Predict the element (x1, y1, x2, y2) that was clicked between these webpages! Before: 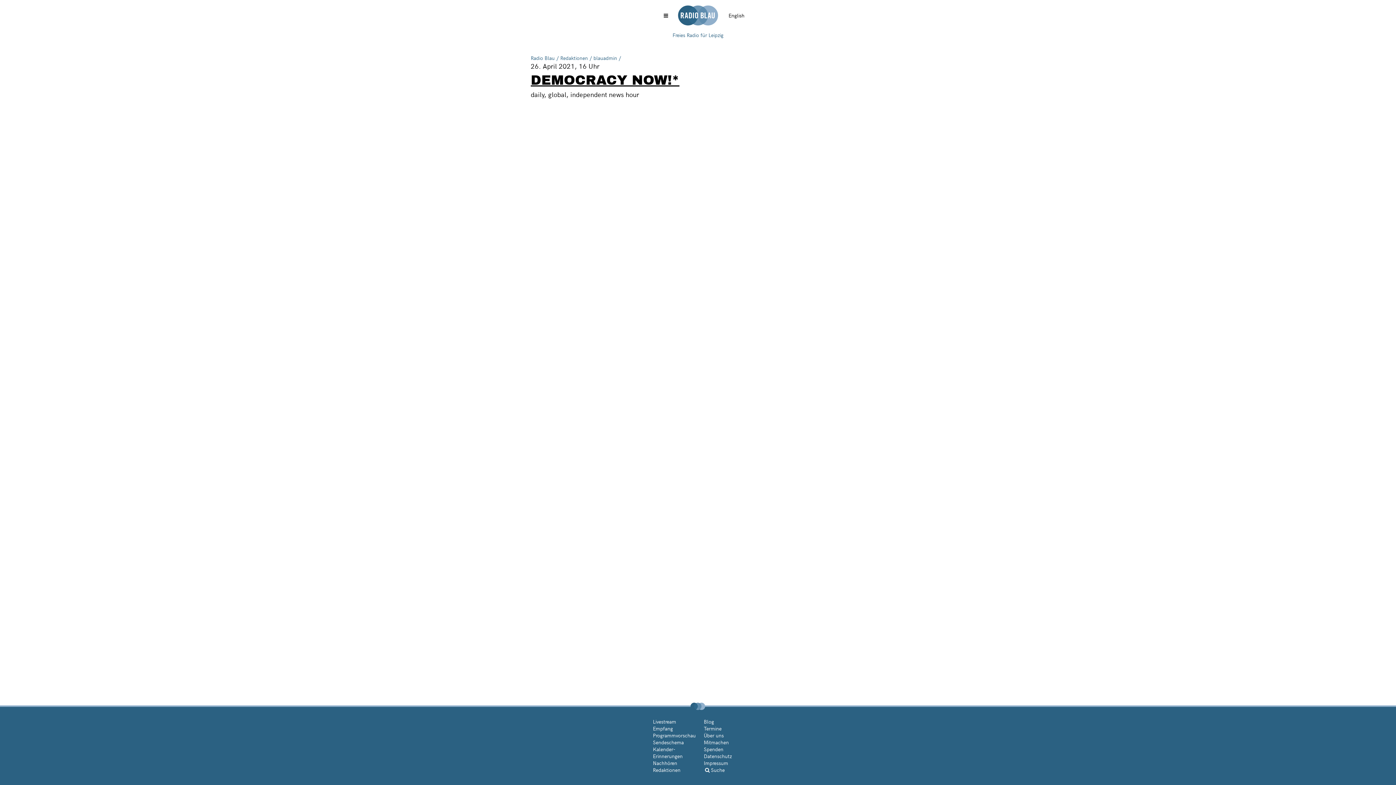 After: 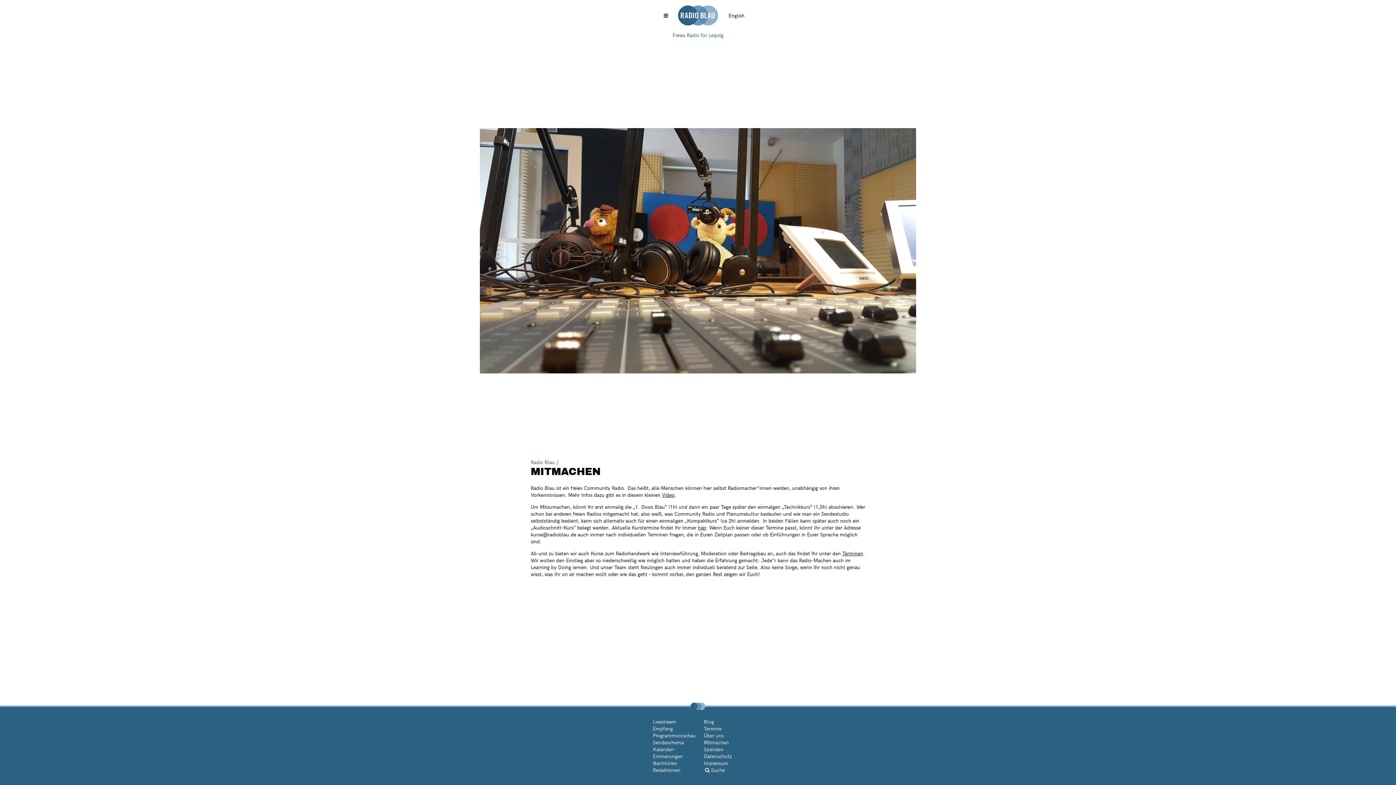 Action: label: Mitmachen bbox: (704, 739, 729, 746)